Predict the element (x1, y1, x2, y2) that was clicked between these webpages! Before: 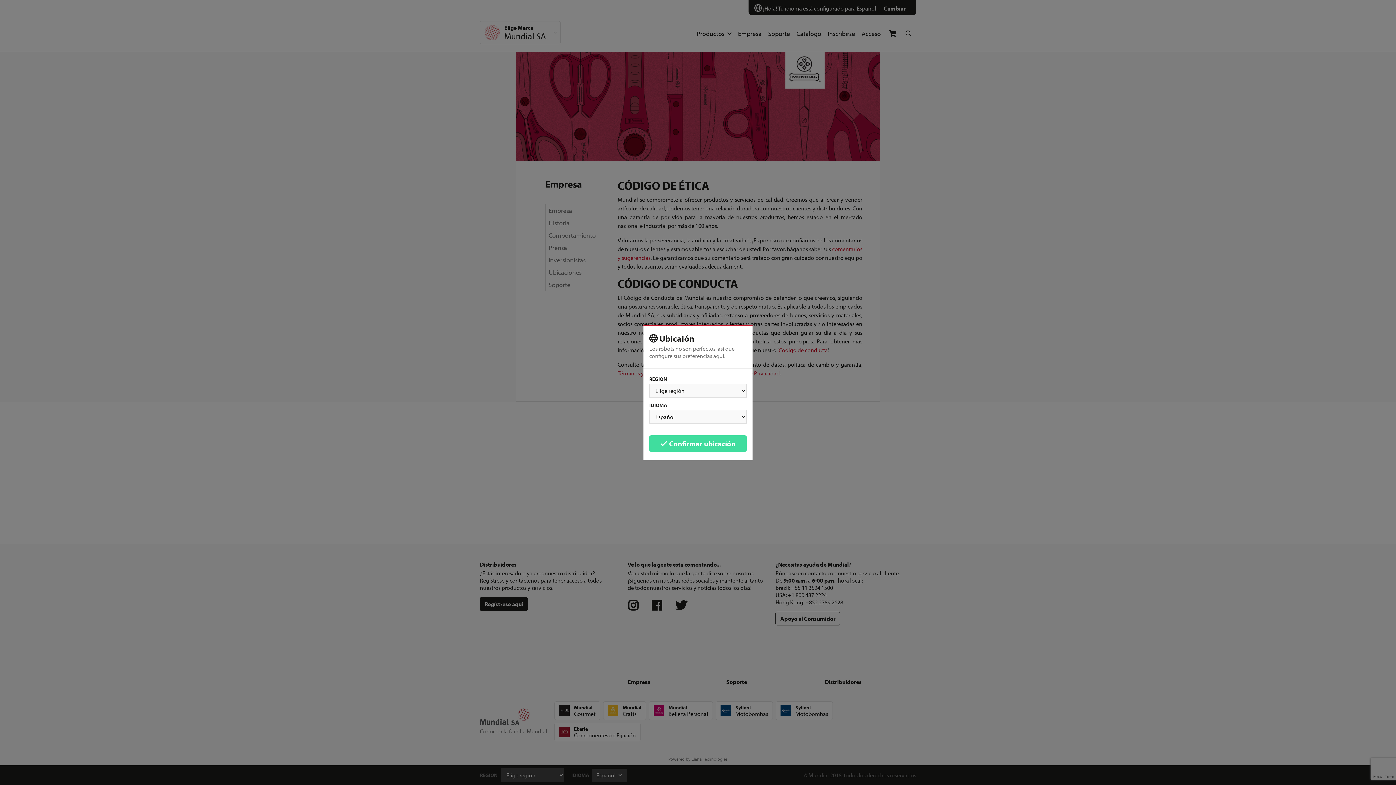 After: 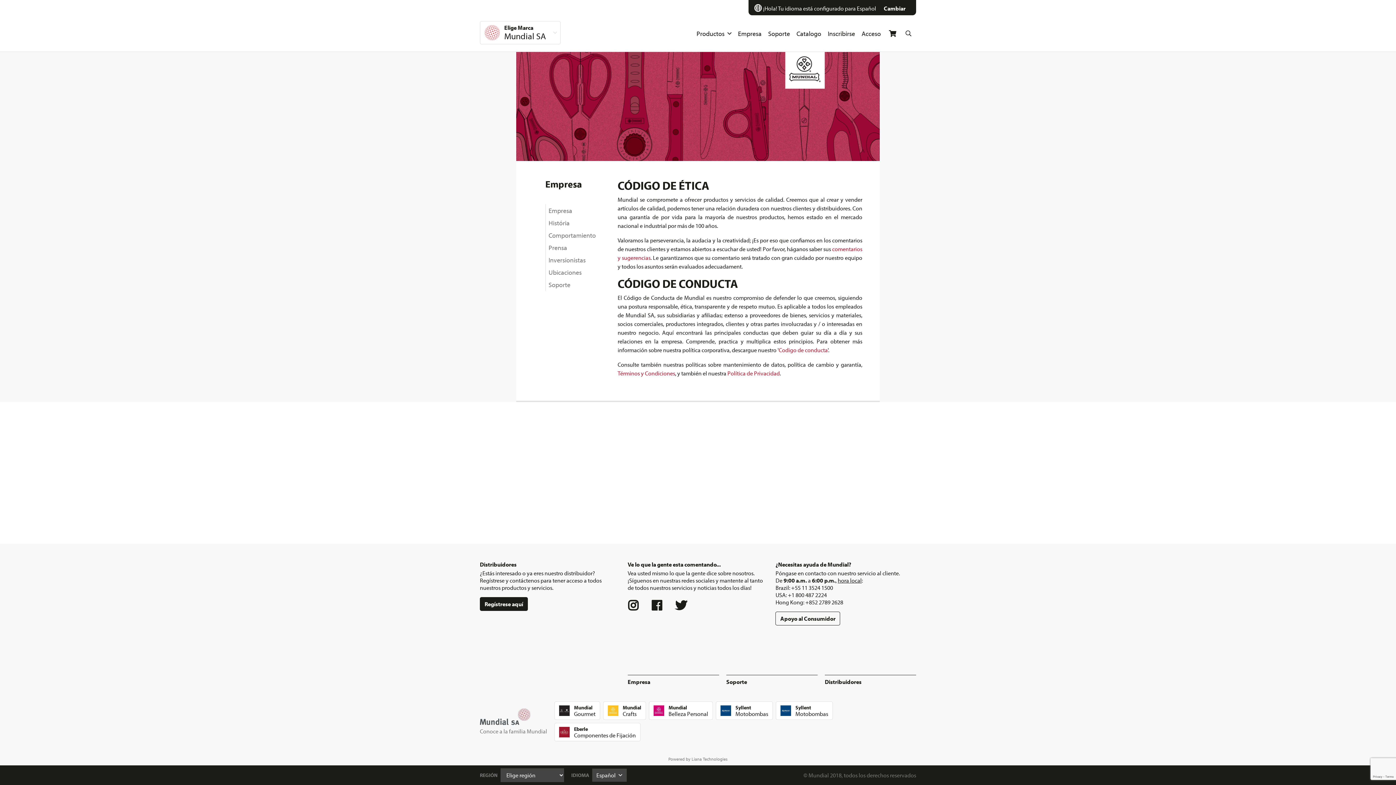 Action: label:  Confirmar ubicación bbox: (649, 435, 746, 451)